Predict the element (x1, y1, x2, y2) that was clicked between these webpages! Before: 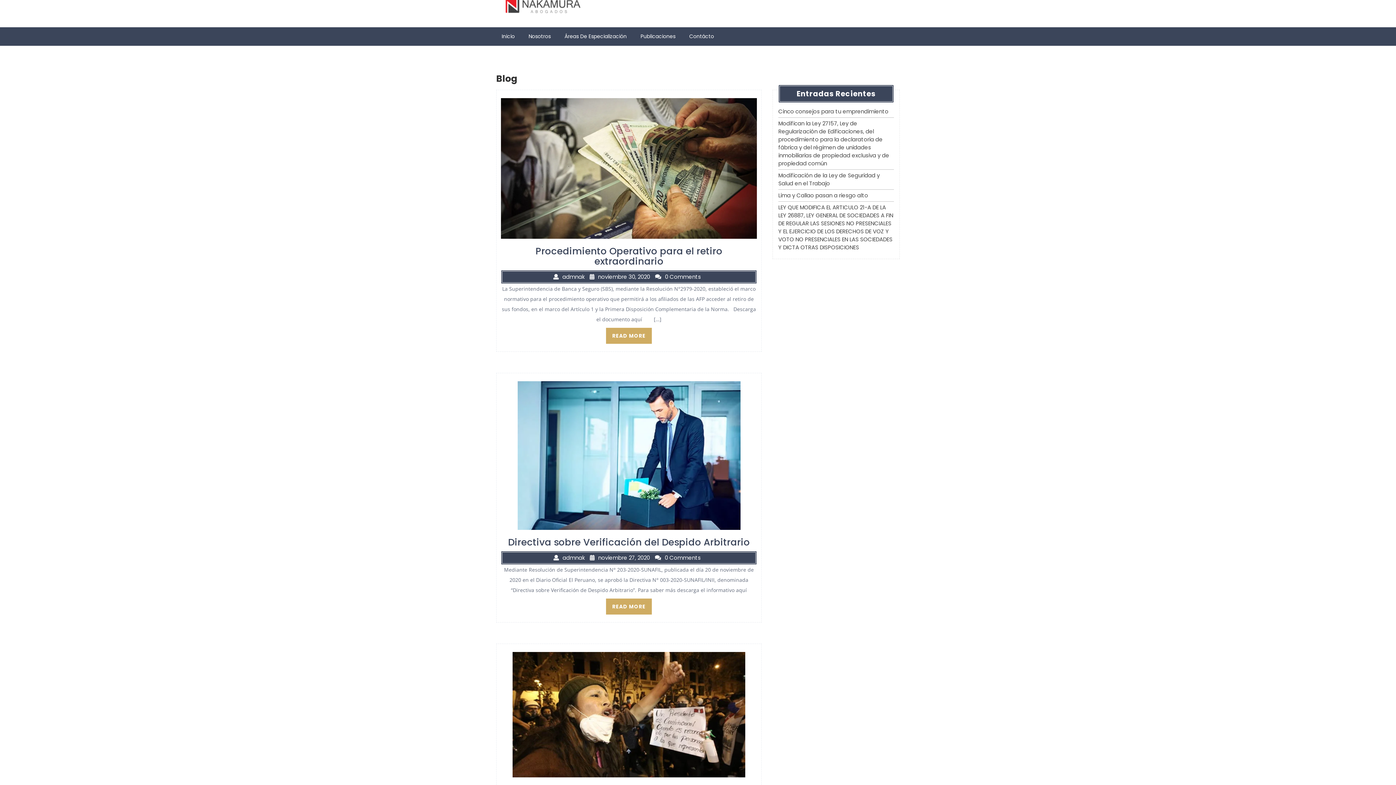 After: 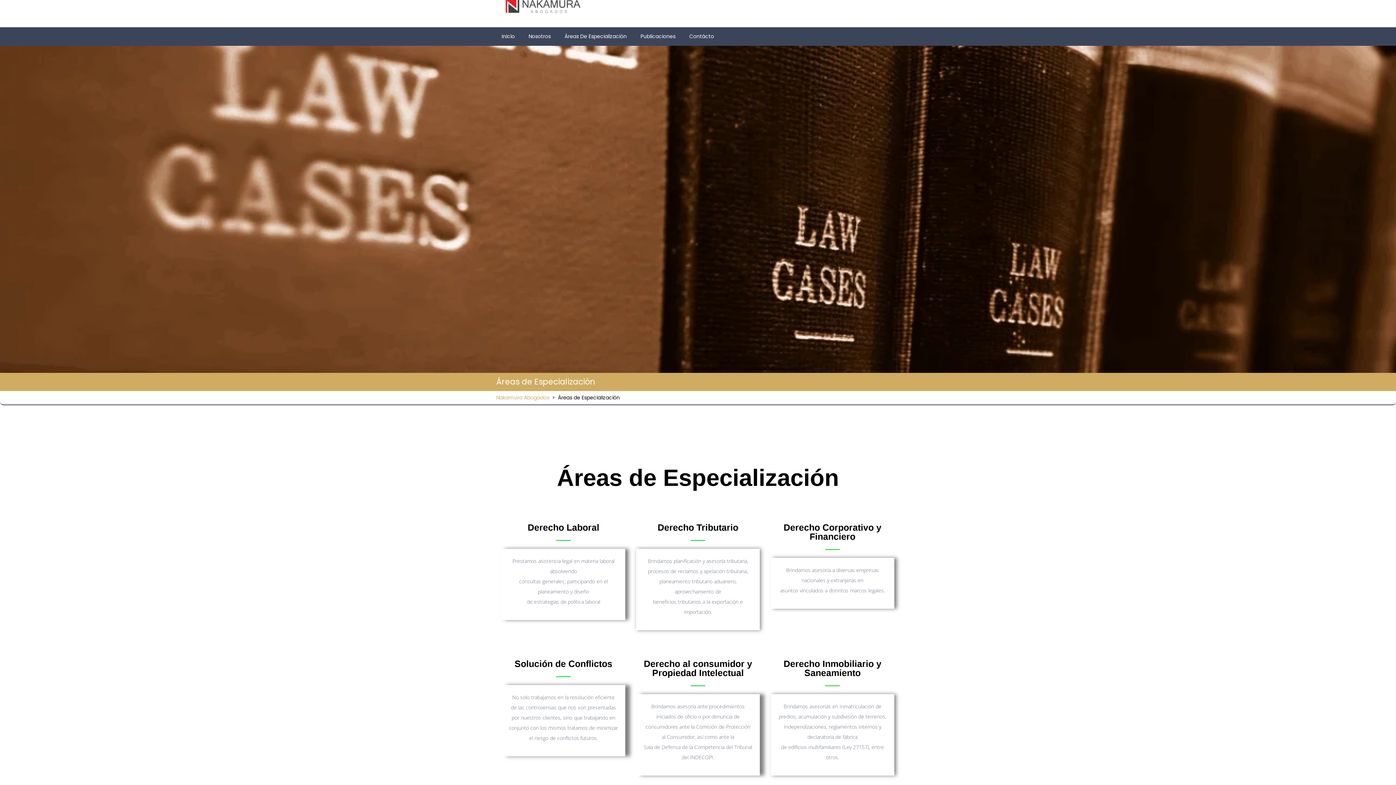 Action: label: Áreas De Especialización bbox: (559, 27, 634, 45)